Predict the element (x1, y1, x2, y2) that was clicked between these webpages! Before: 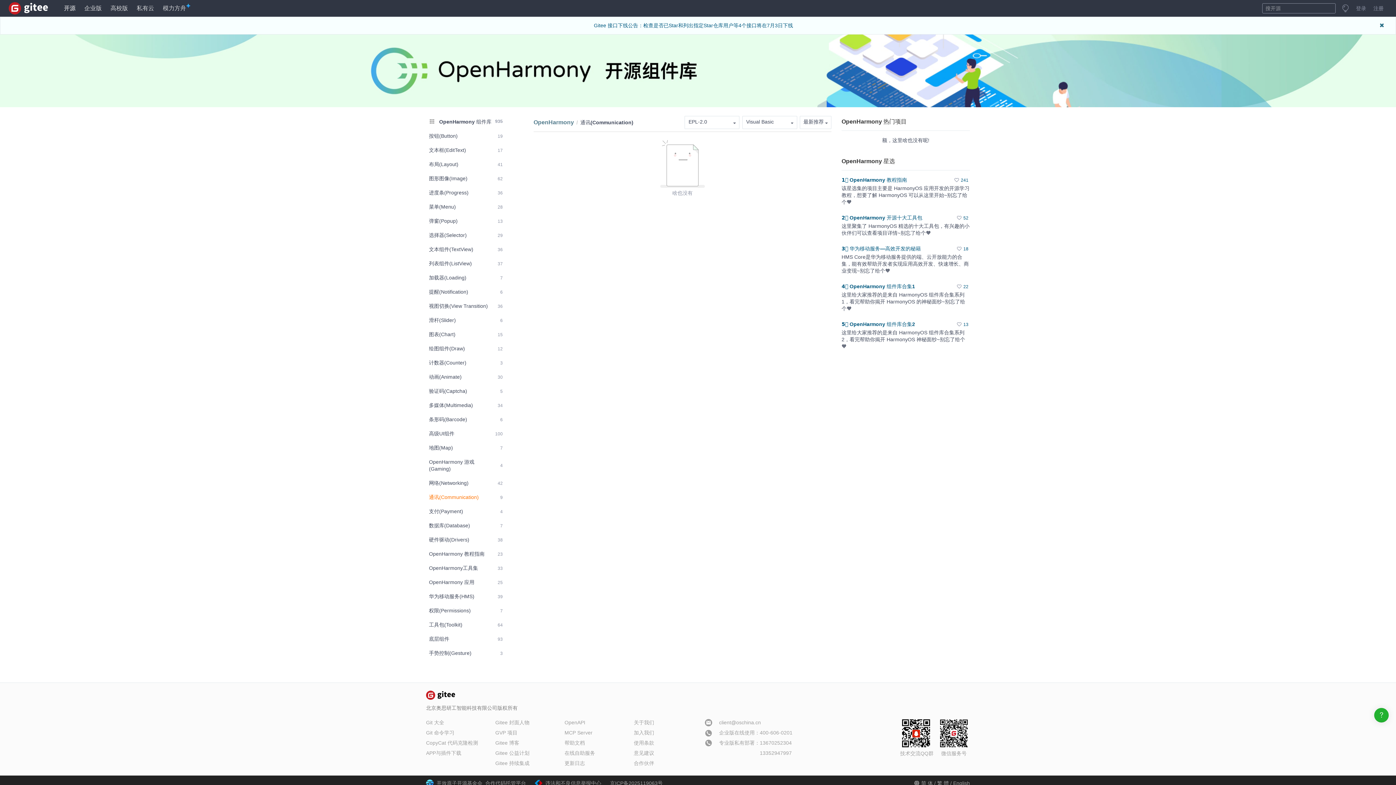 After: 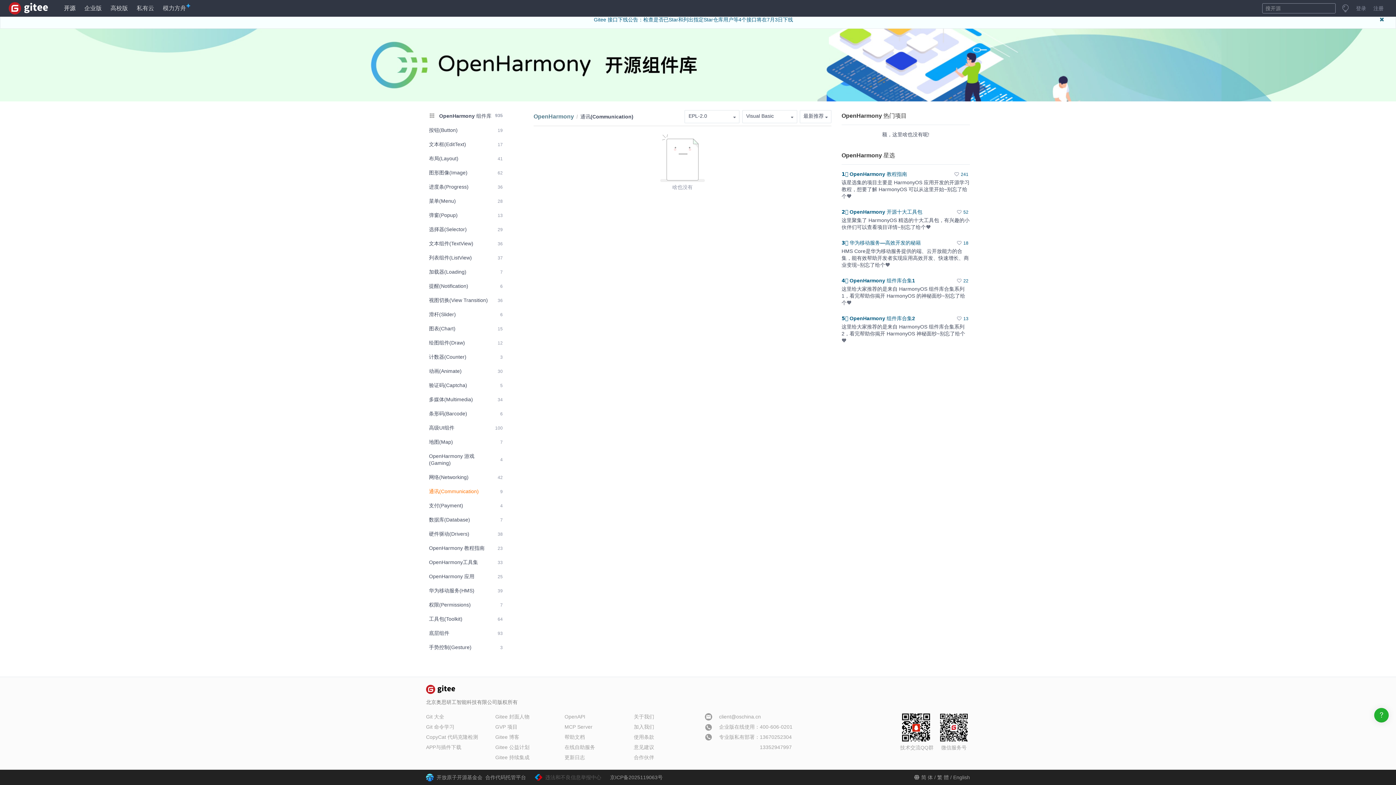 Action: bbox: (545, 776, 601, 791) label: 违法和不良信息举报中心